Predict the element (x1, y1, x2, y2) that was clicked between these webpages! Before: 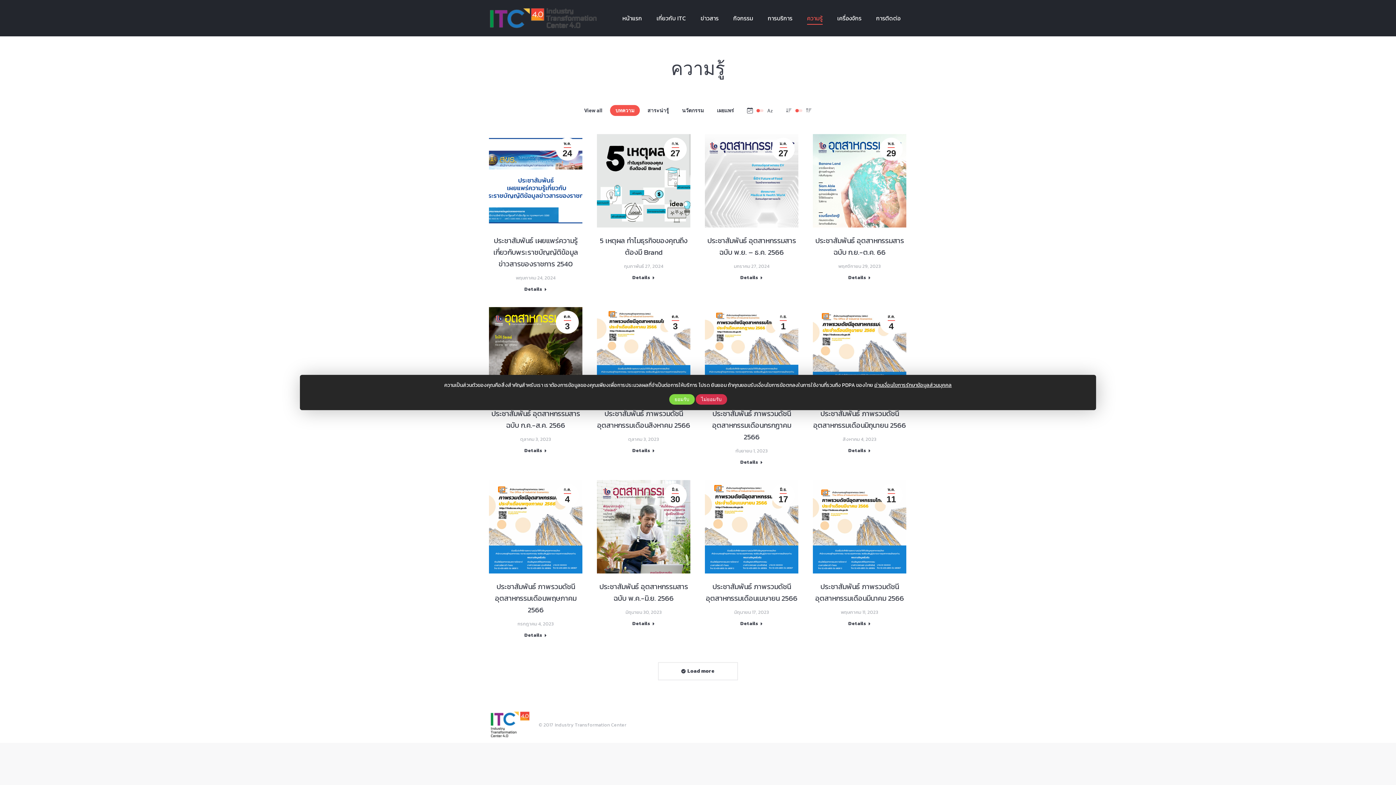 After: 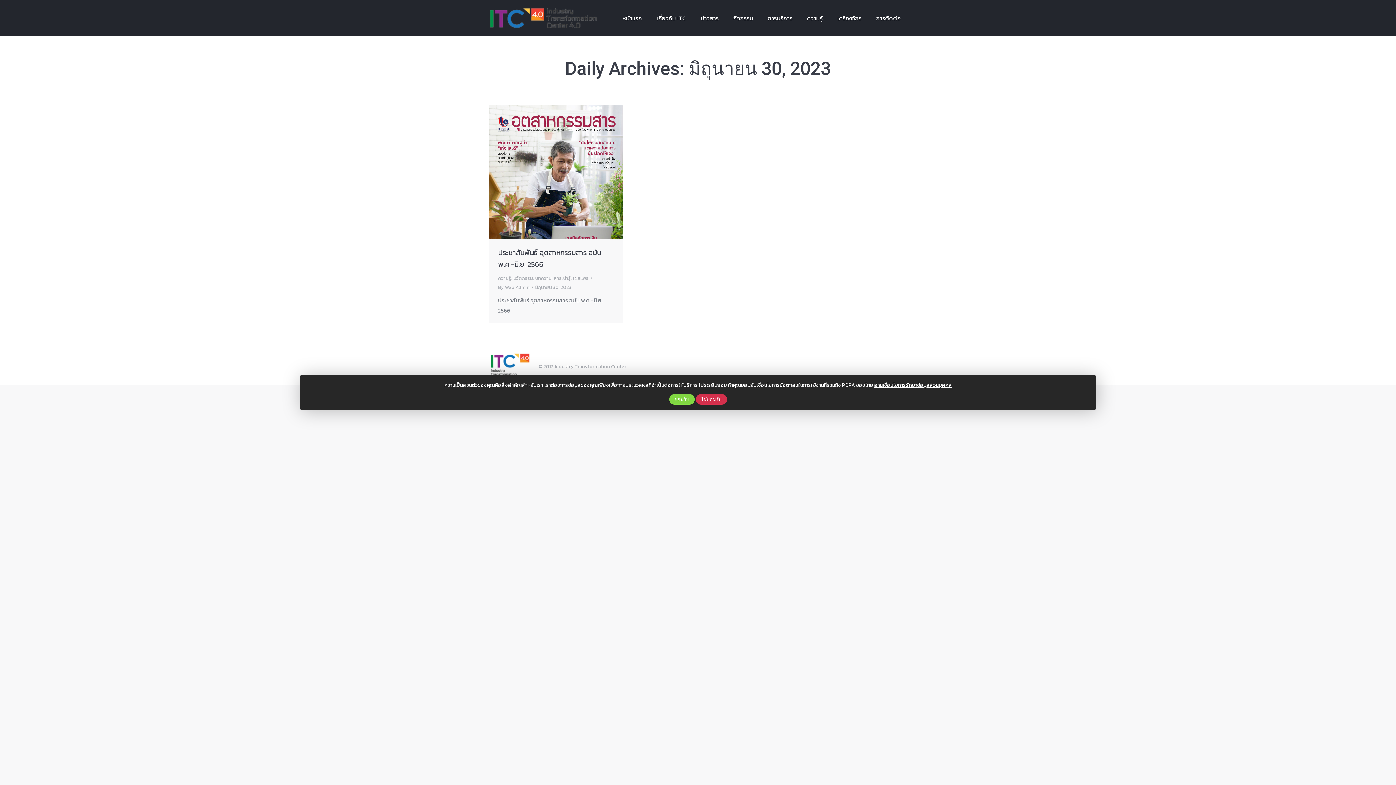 Action: label: มิ.ย.
30 bbox: (664, 484, 686, 506)